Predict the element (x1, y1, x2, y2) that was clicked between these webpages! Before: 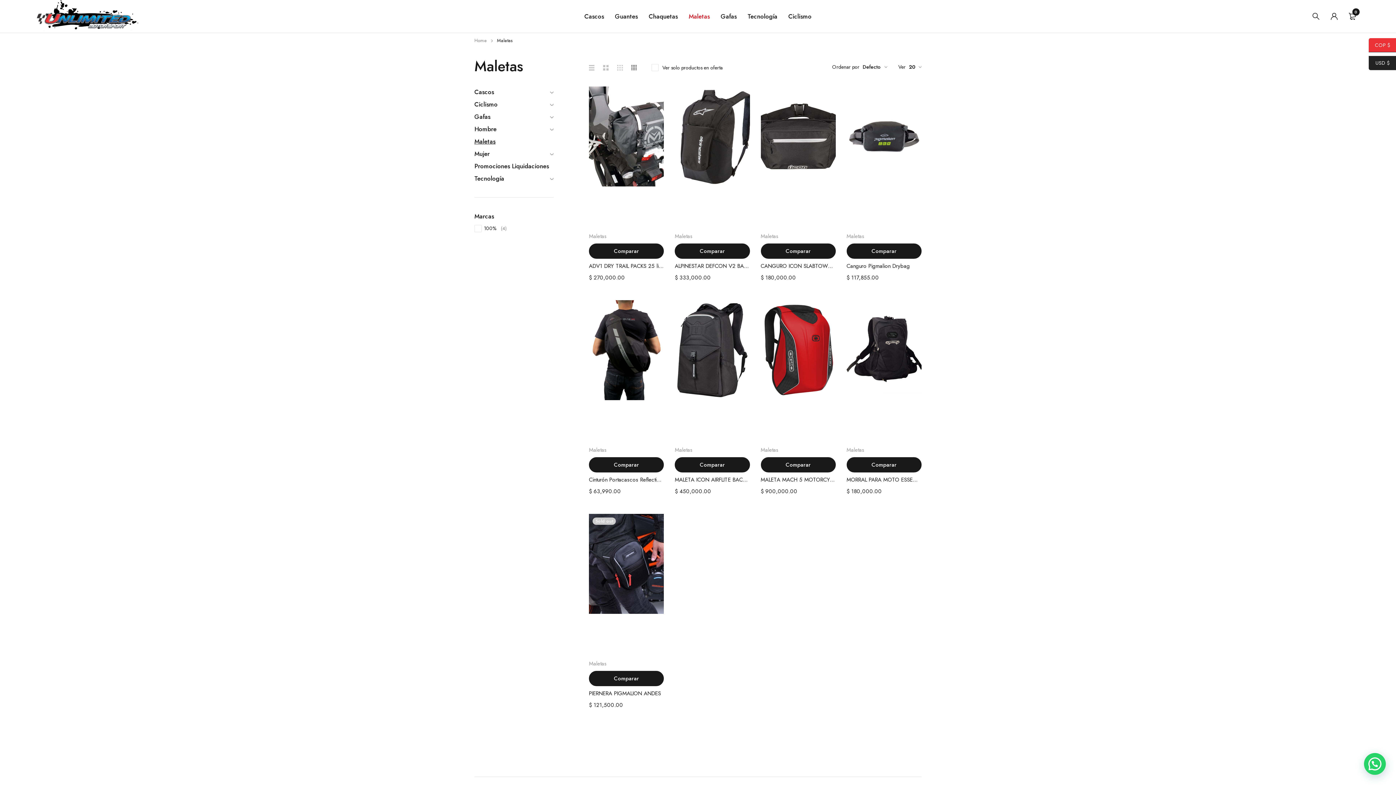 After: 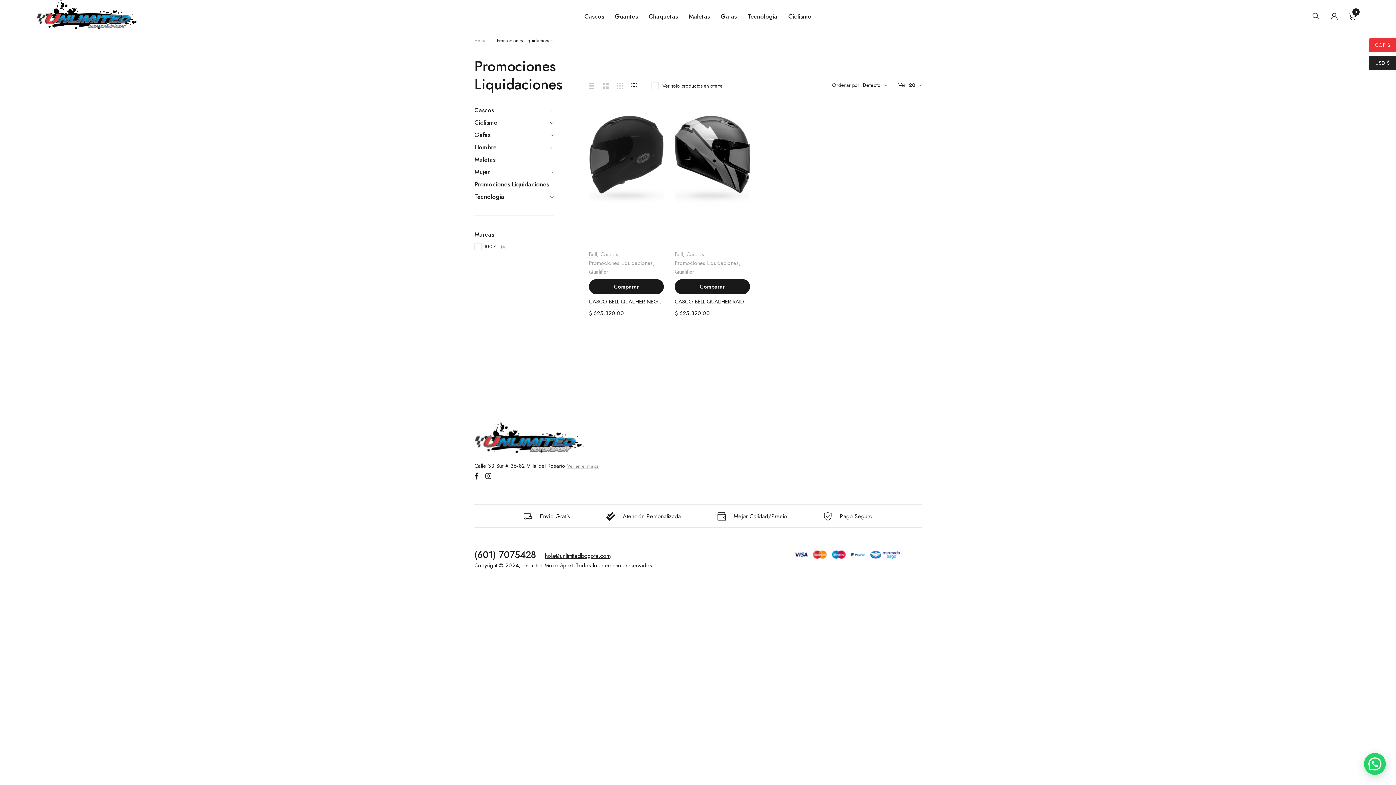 Action: label: Promociones Liquidaciones bbox: (474, 161, 549, 170)